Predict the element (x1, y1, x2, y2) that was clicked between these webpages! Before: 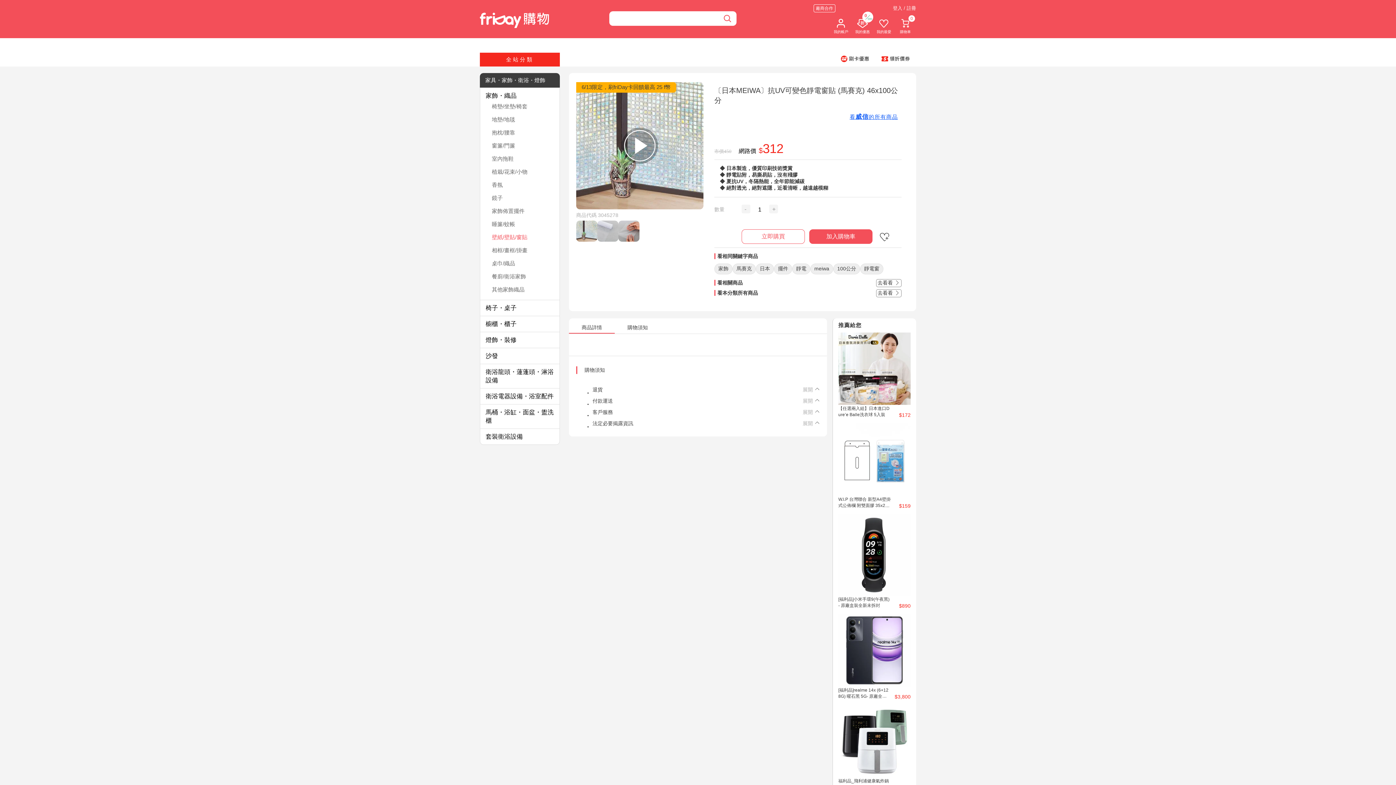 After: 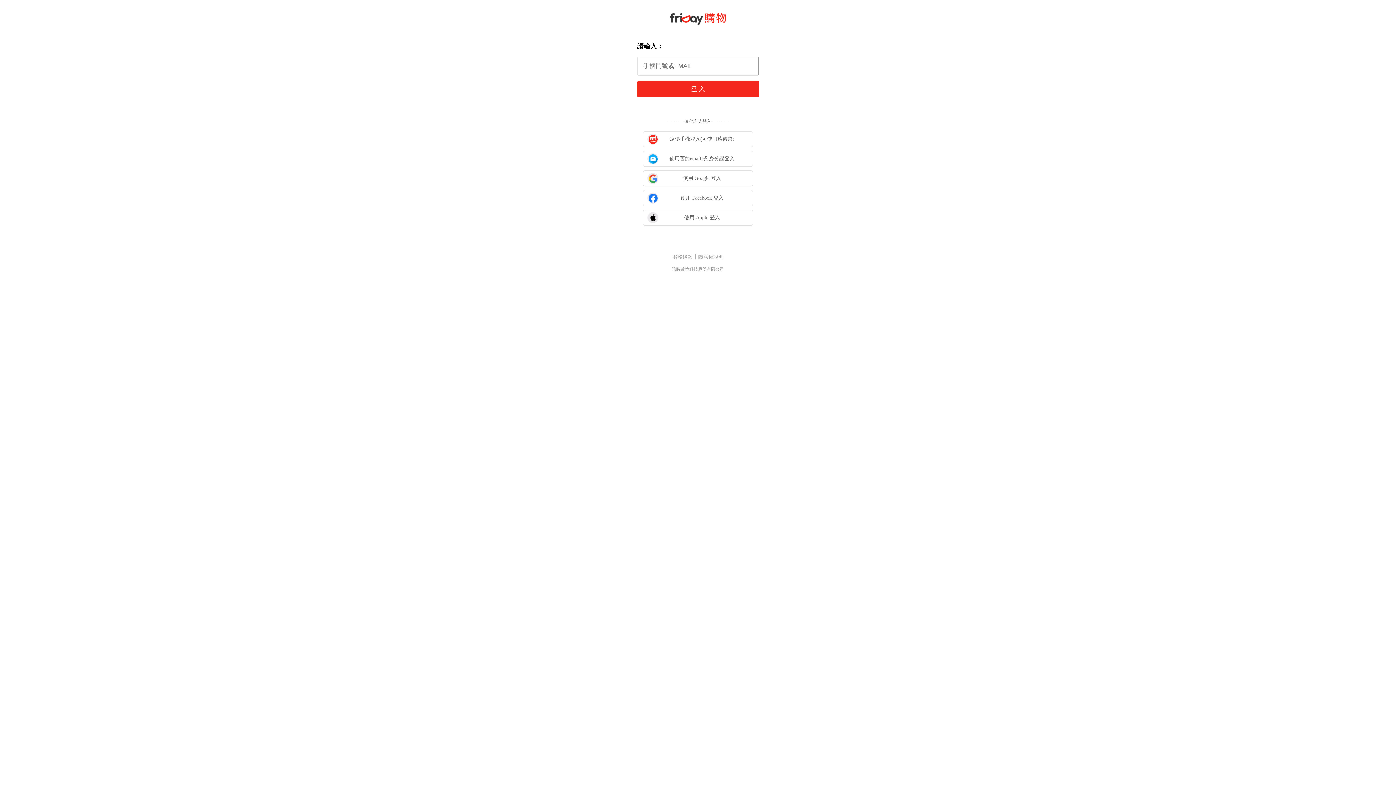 Action: bbox: (876, 17, 891, 34) label: 我的最愛